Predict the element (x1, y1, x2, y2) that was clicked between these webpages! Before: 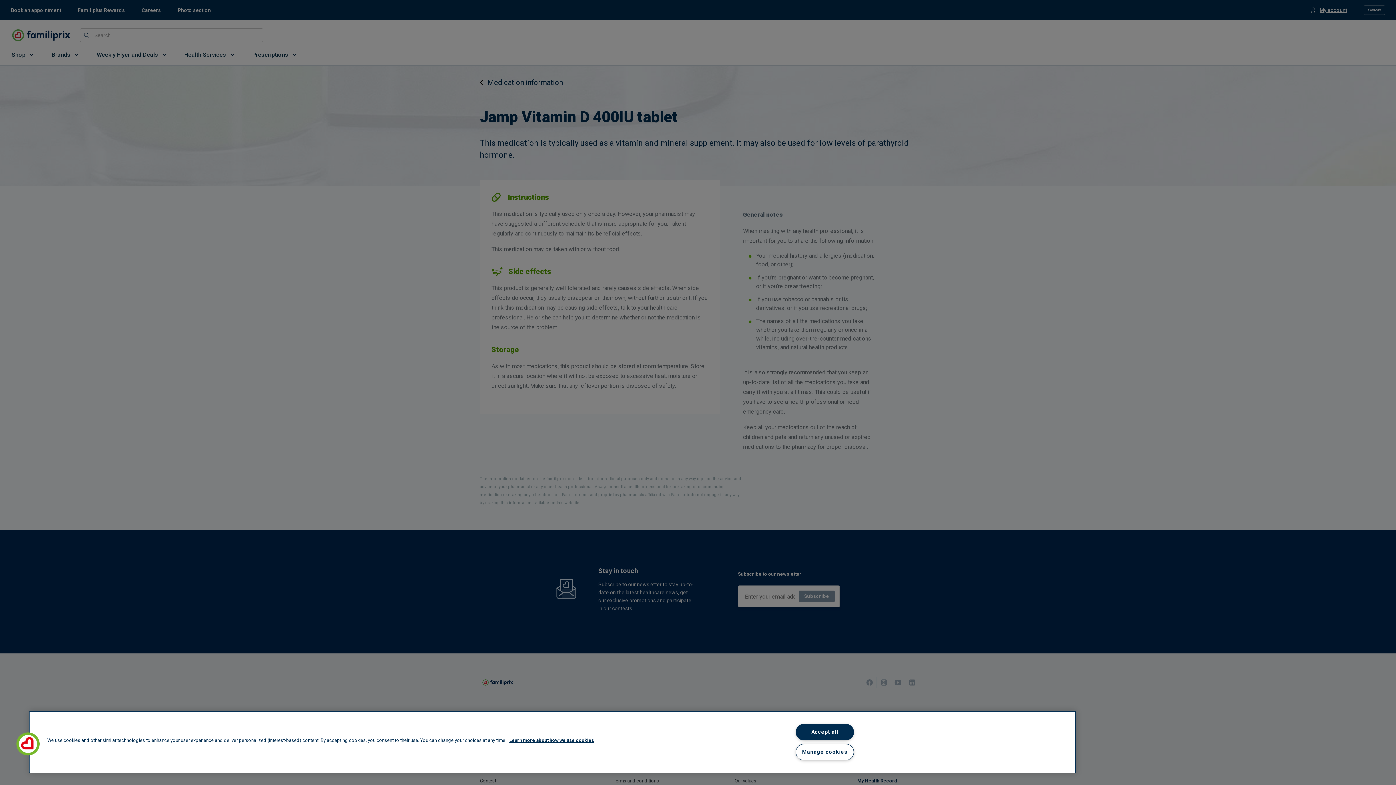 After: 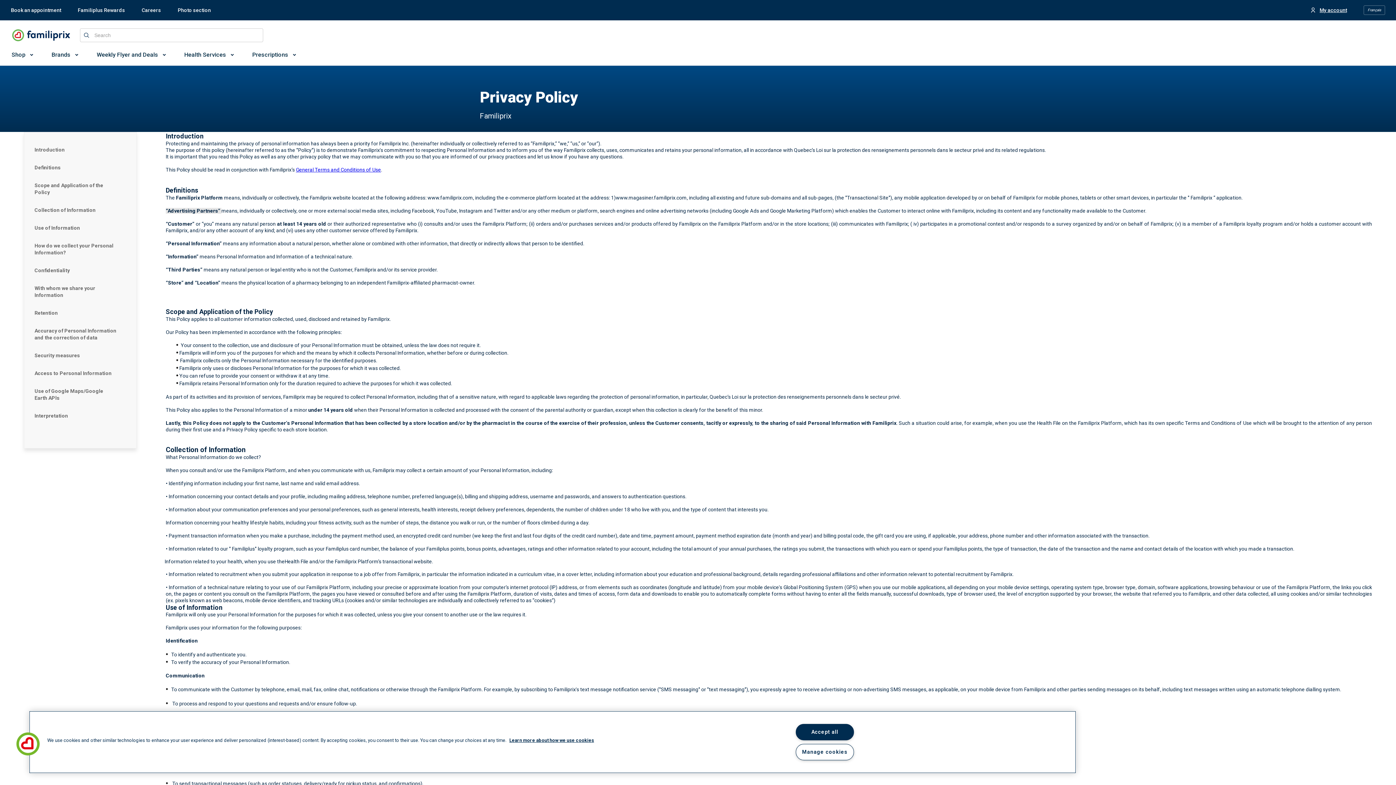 Action: bbox: (509, 737, 594, 743) label: Learn more about how we use cookies, opens in a new tab